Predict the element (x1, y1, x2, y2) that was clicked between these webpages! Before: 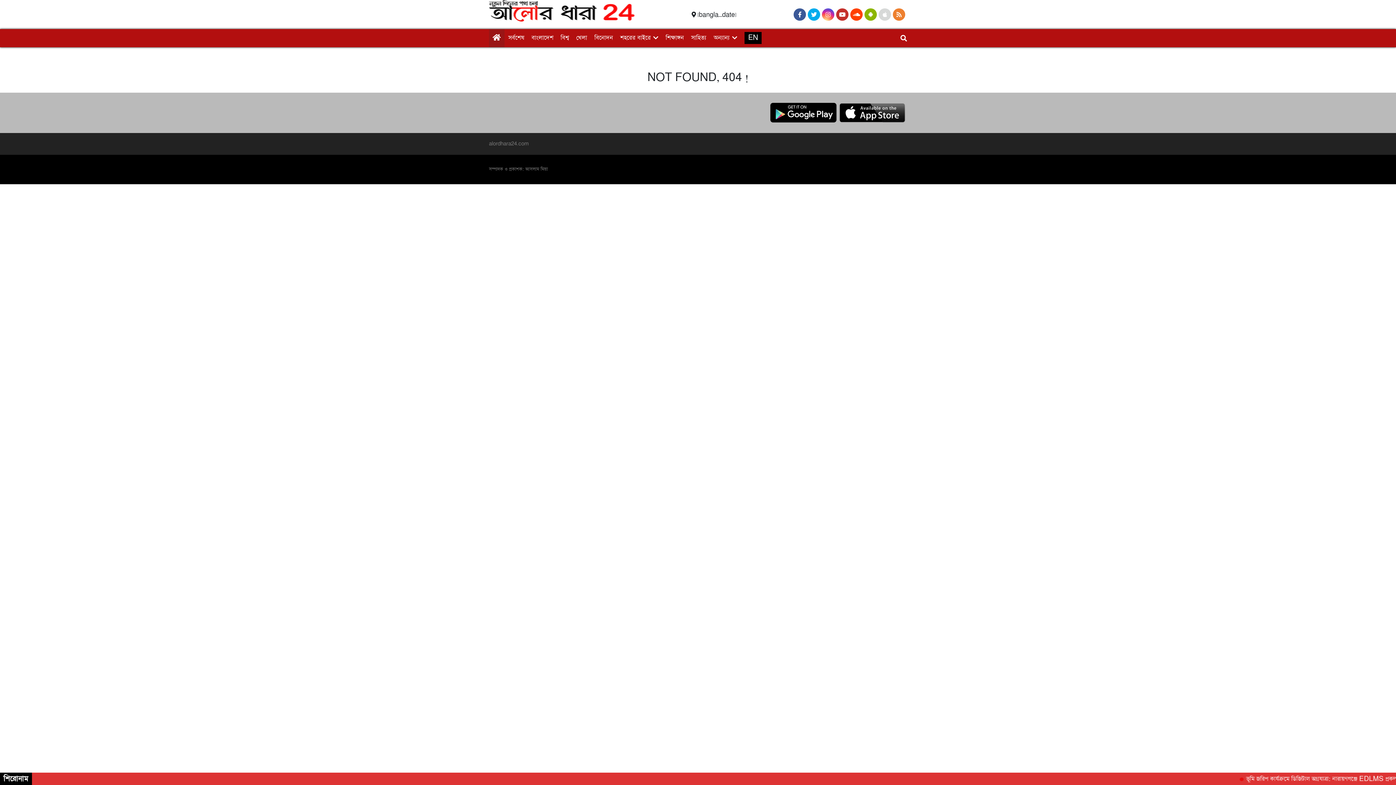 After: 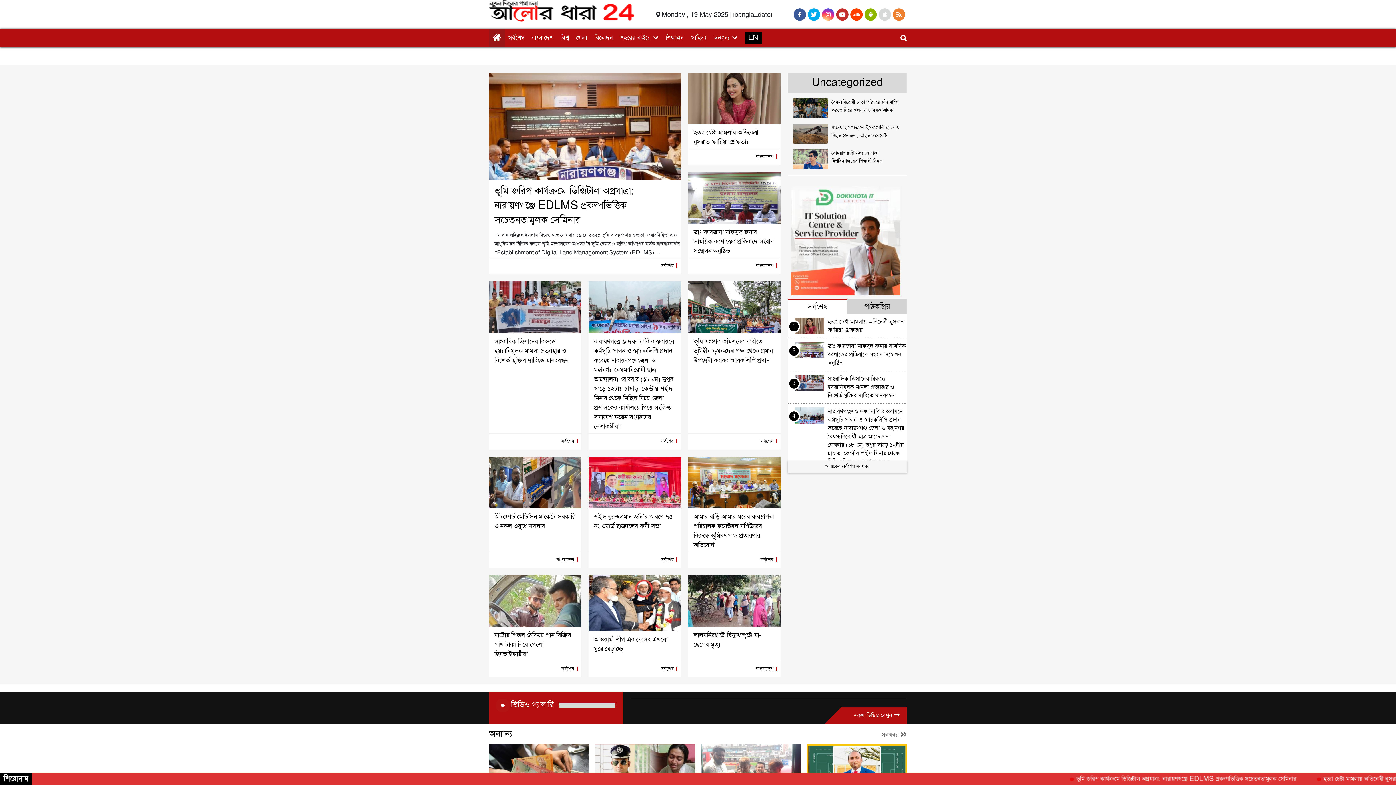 Action: bbox: (489, 29, 501, 47)